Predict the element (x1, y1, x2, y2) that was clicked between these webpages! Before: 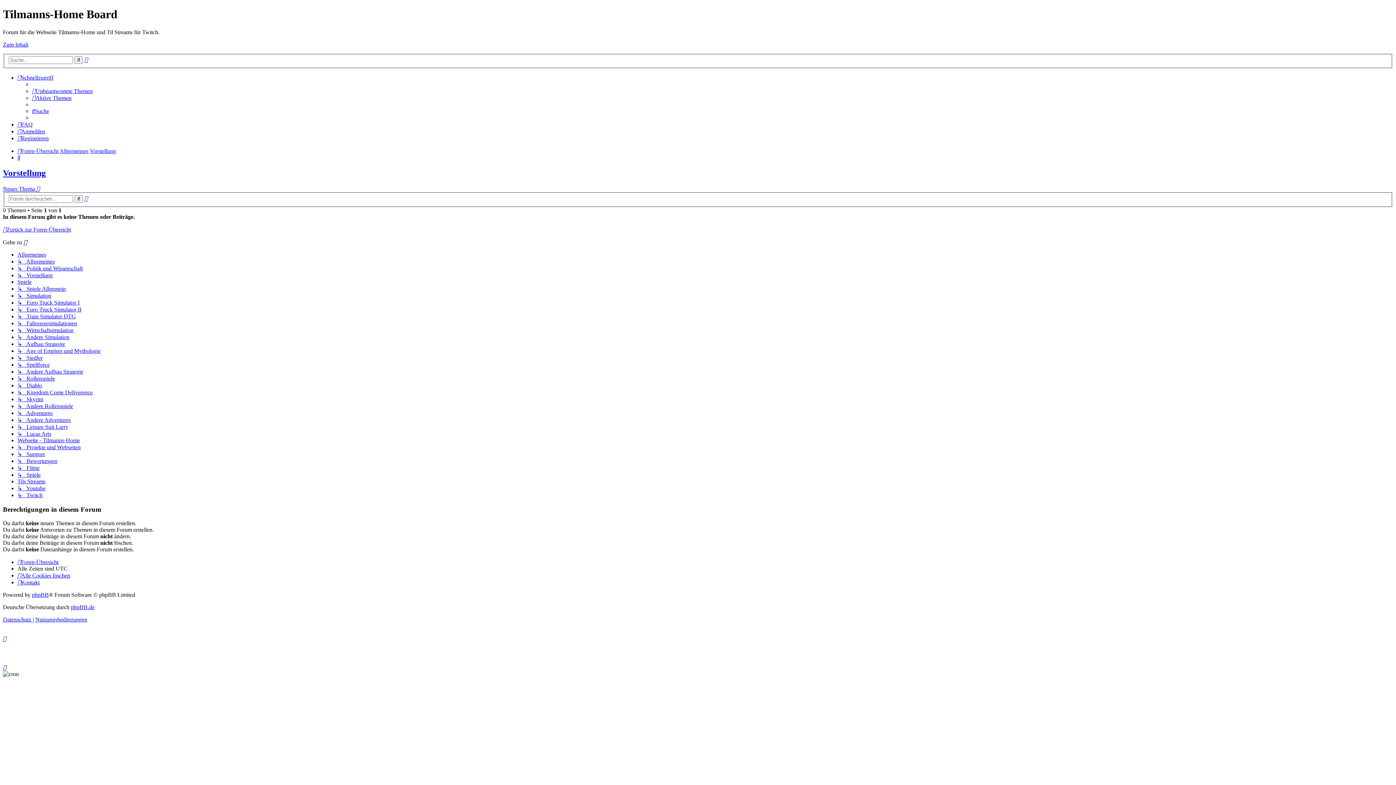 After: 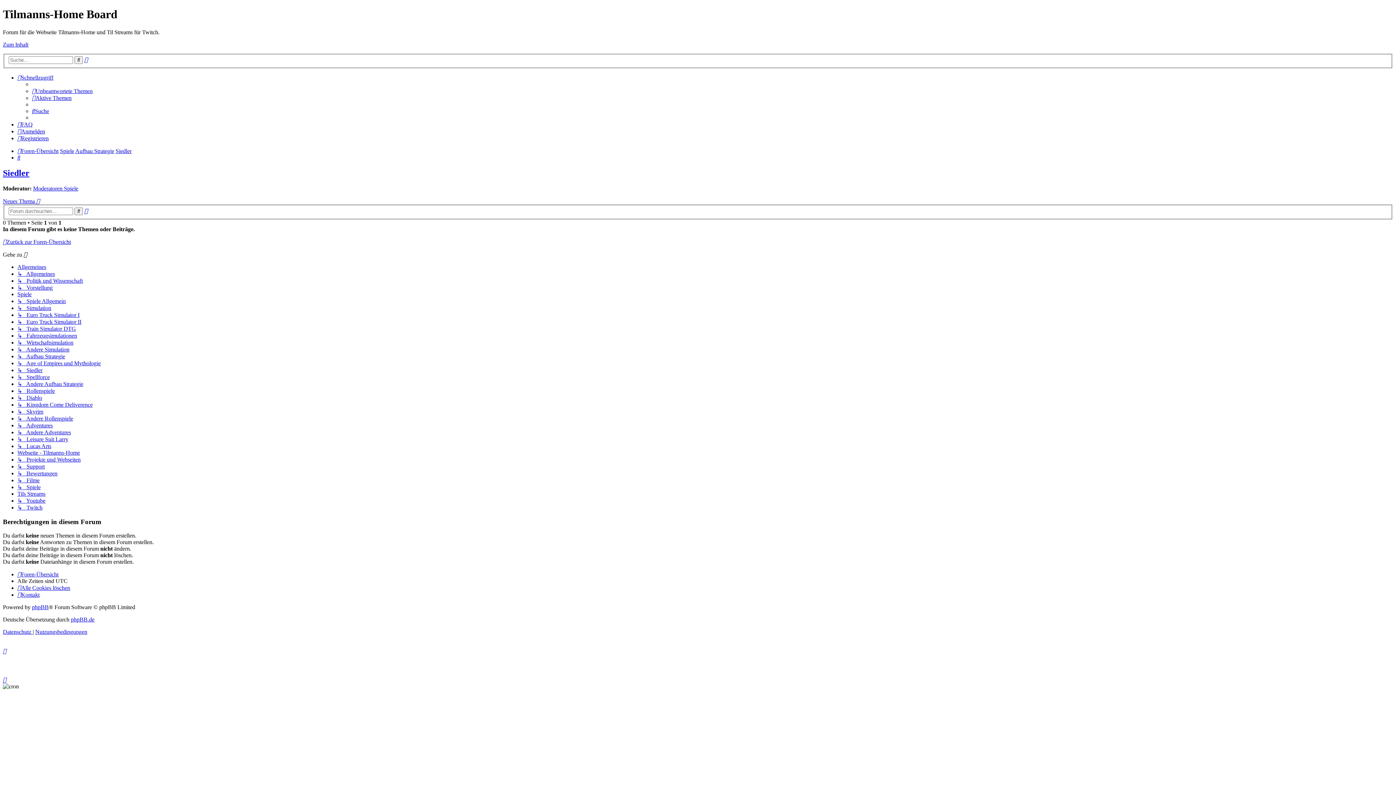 Action: bbox: (17, 354, 42, 361) label: ↳   Siedler